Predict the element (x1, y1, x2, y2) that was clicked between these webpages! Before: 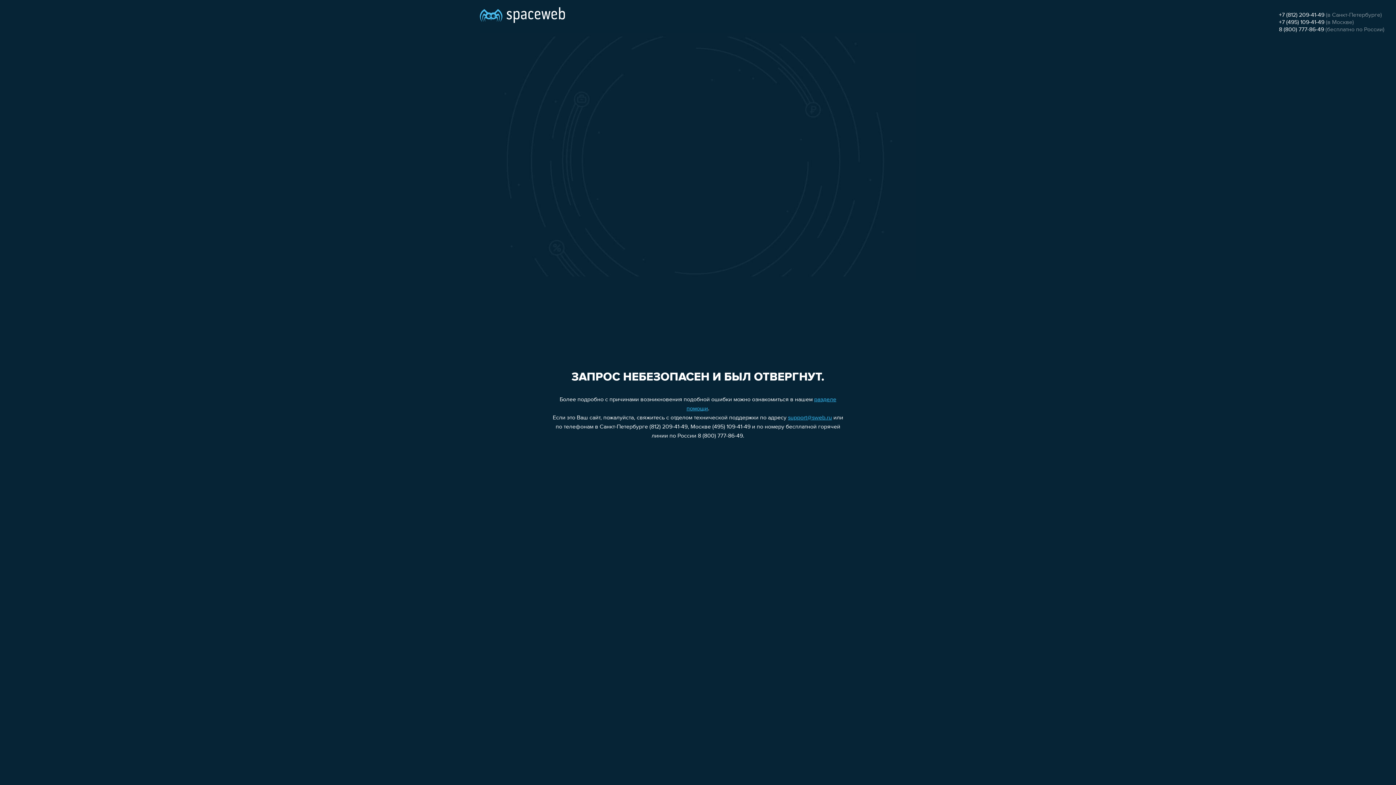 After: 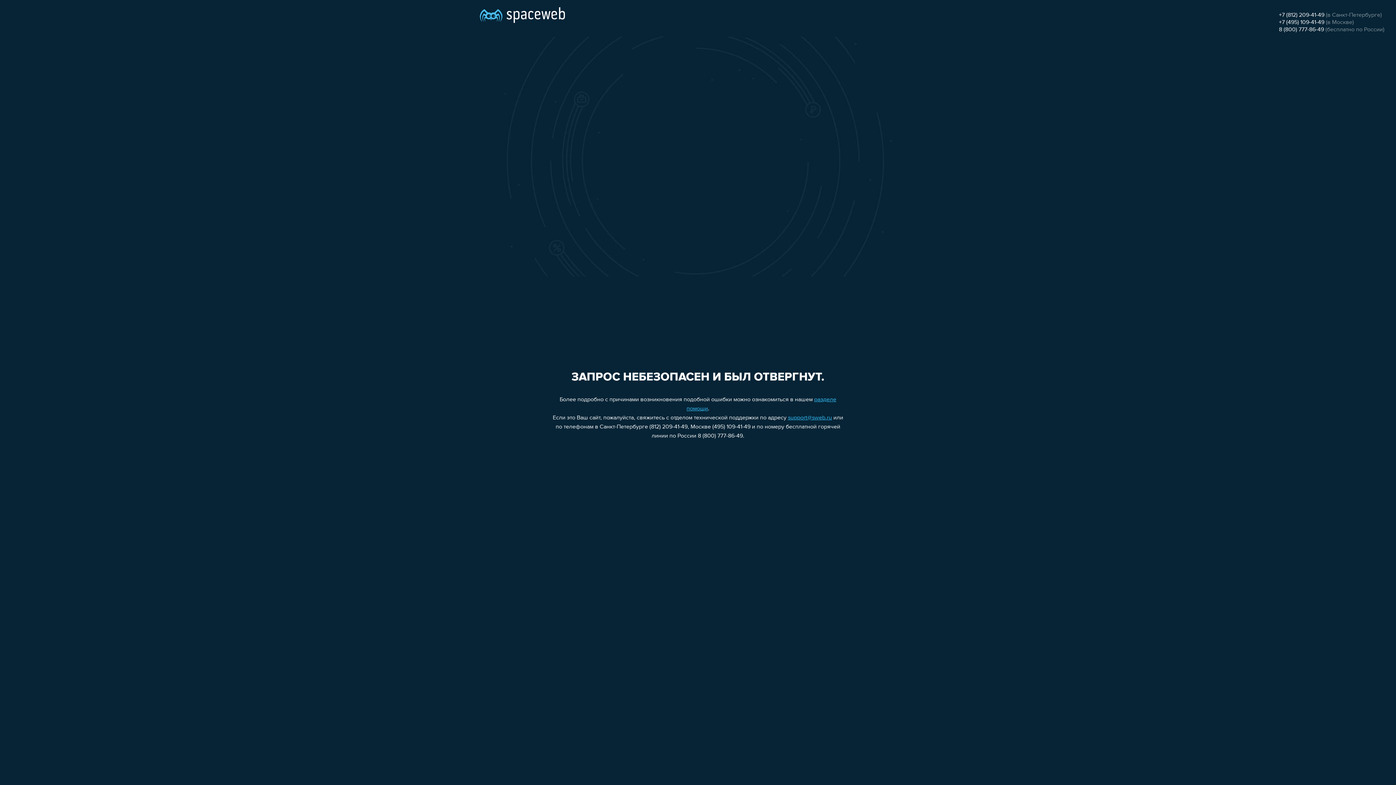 Action: label: +7 (495) 109-41-49 bbox: (1279, 19, 1324, 25)